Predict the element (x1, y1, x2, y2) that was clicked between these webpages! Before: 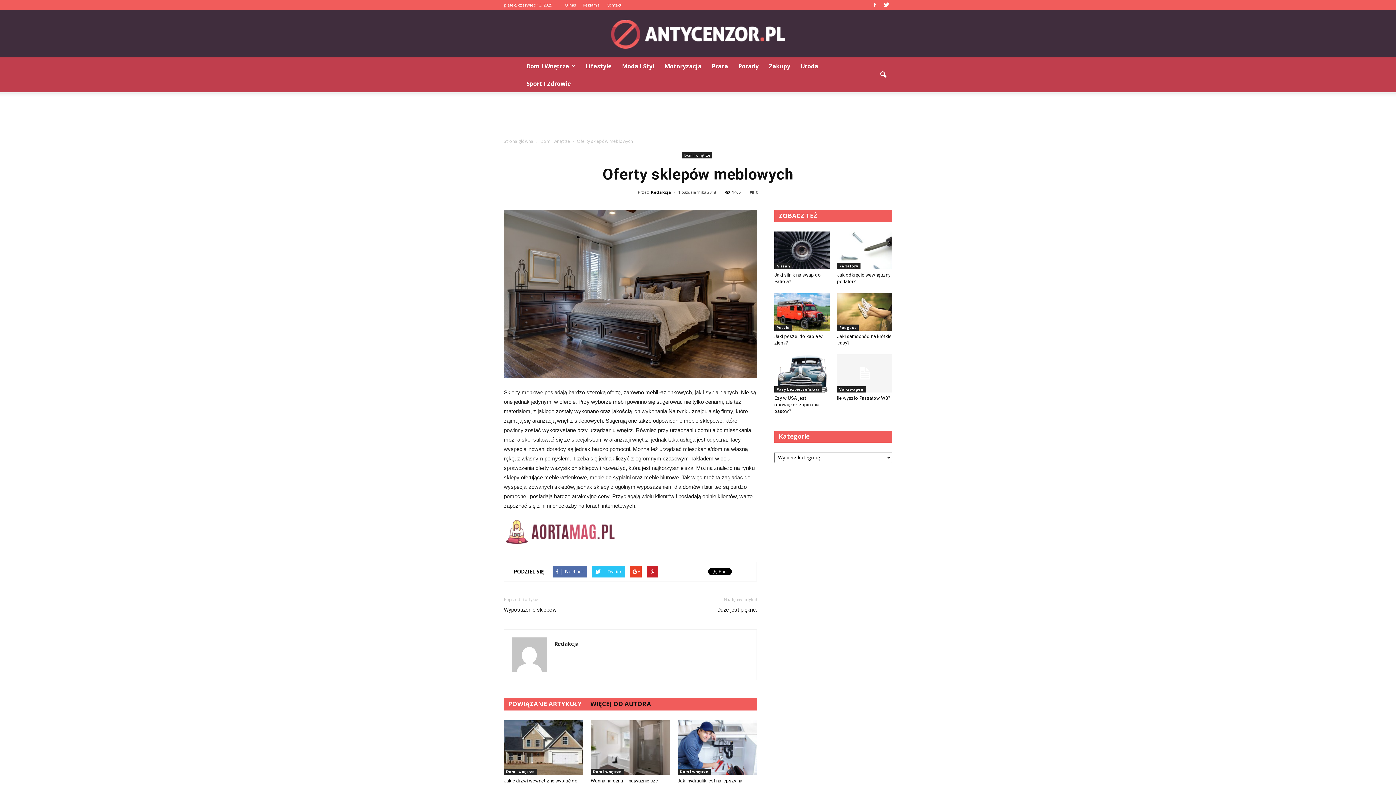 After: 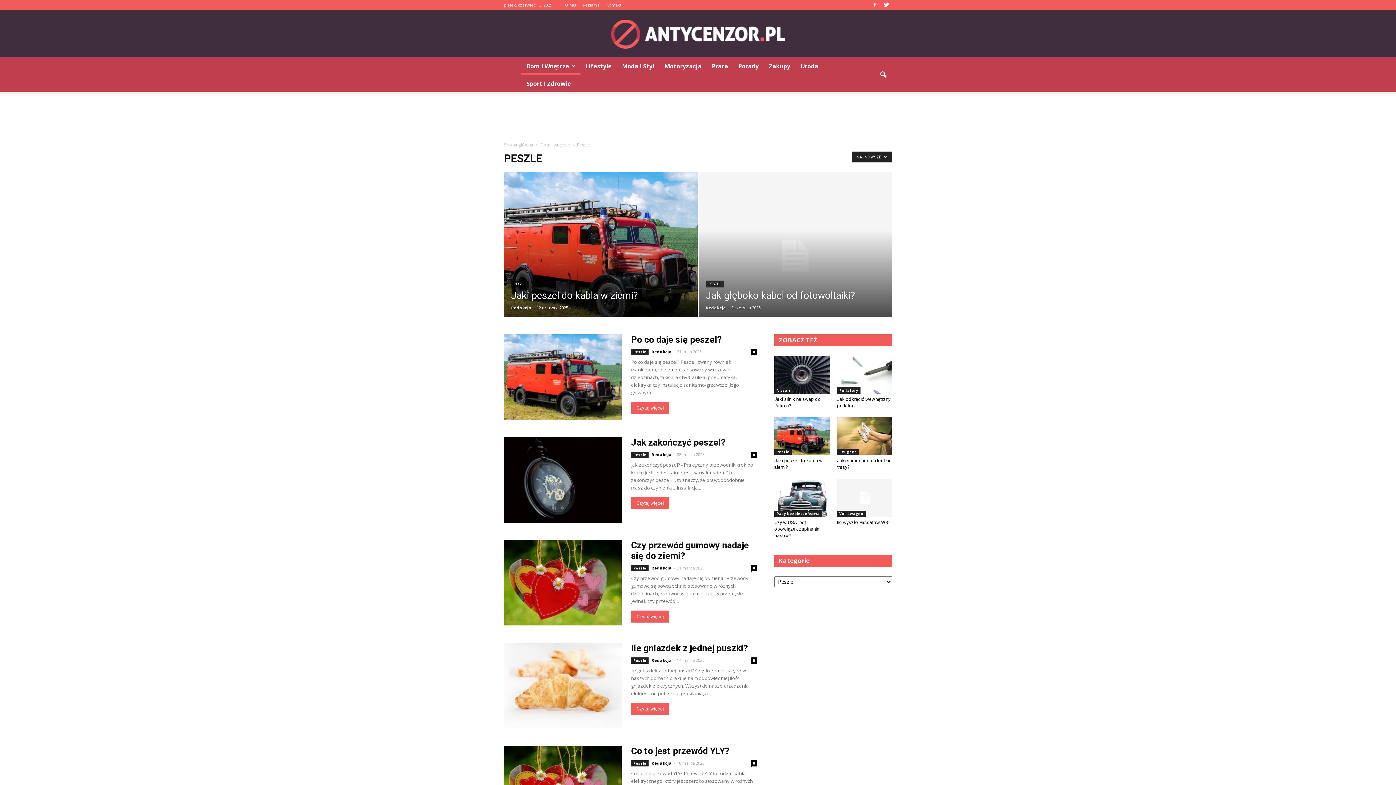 Action: bbox: (774, 324, 792, 331) label: Peszle